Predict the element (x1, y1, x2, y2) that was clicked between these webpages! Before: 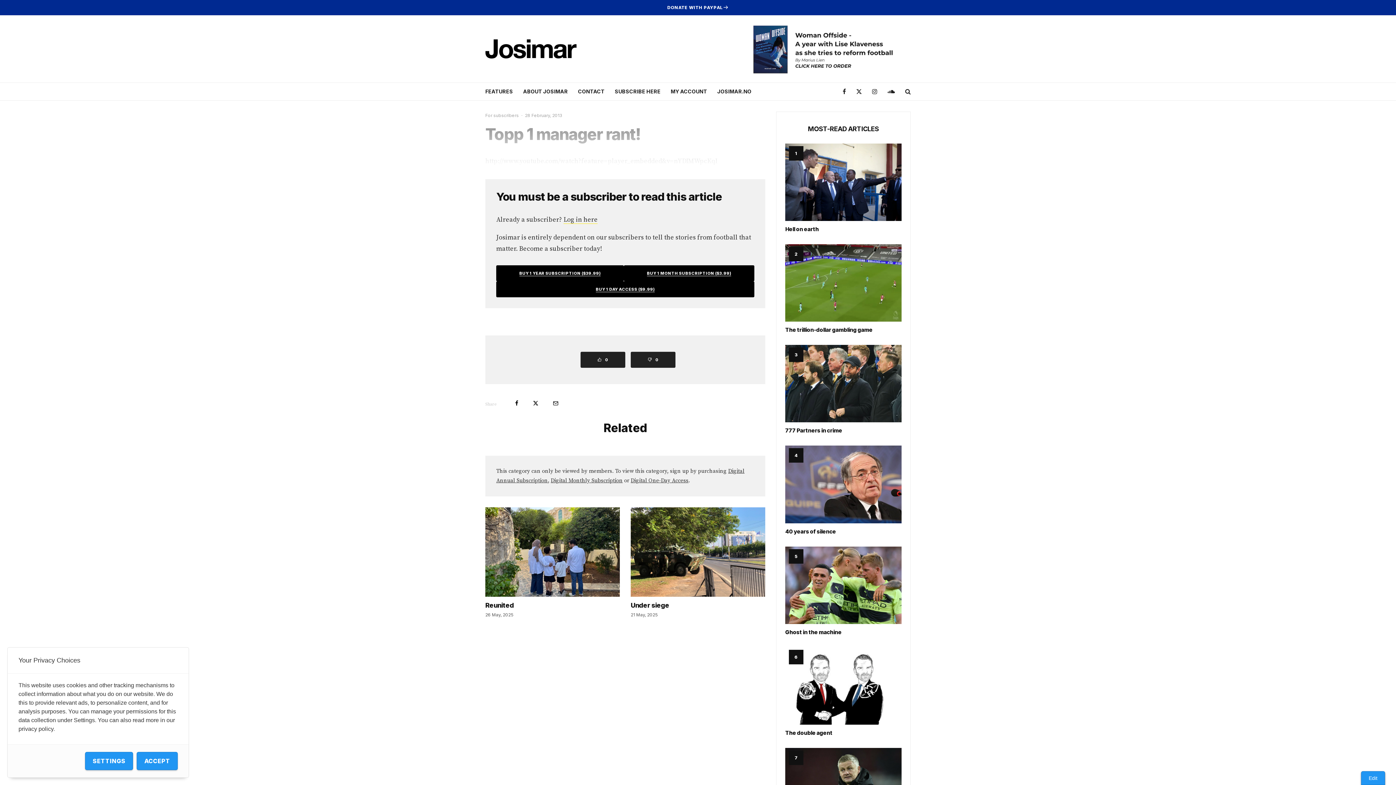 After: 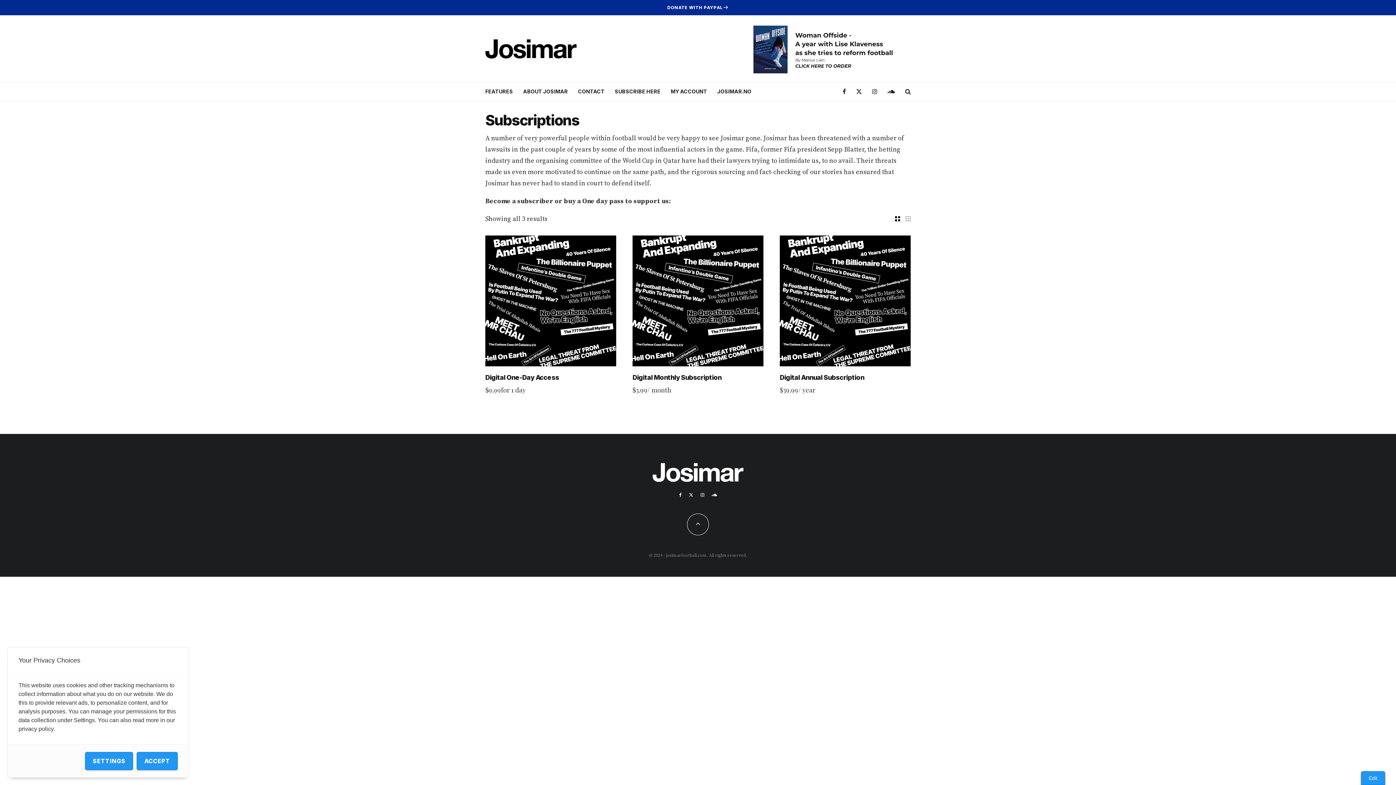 Action: label: SUBSCRIBE HERE bbox: (614, 82, 660, 100)